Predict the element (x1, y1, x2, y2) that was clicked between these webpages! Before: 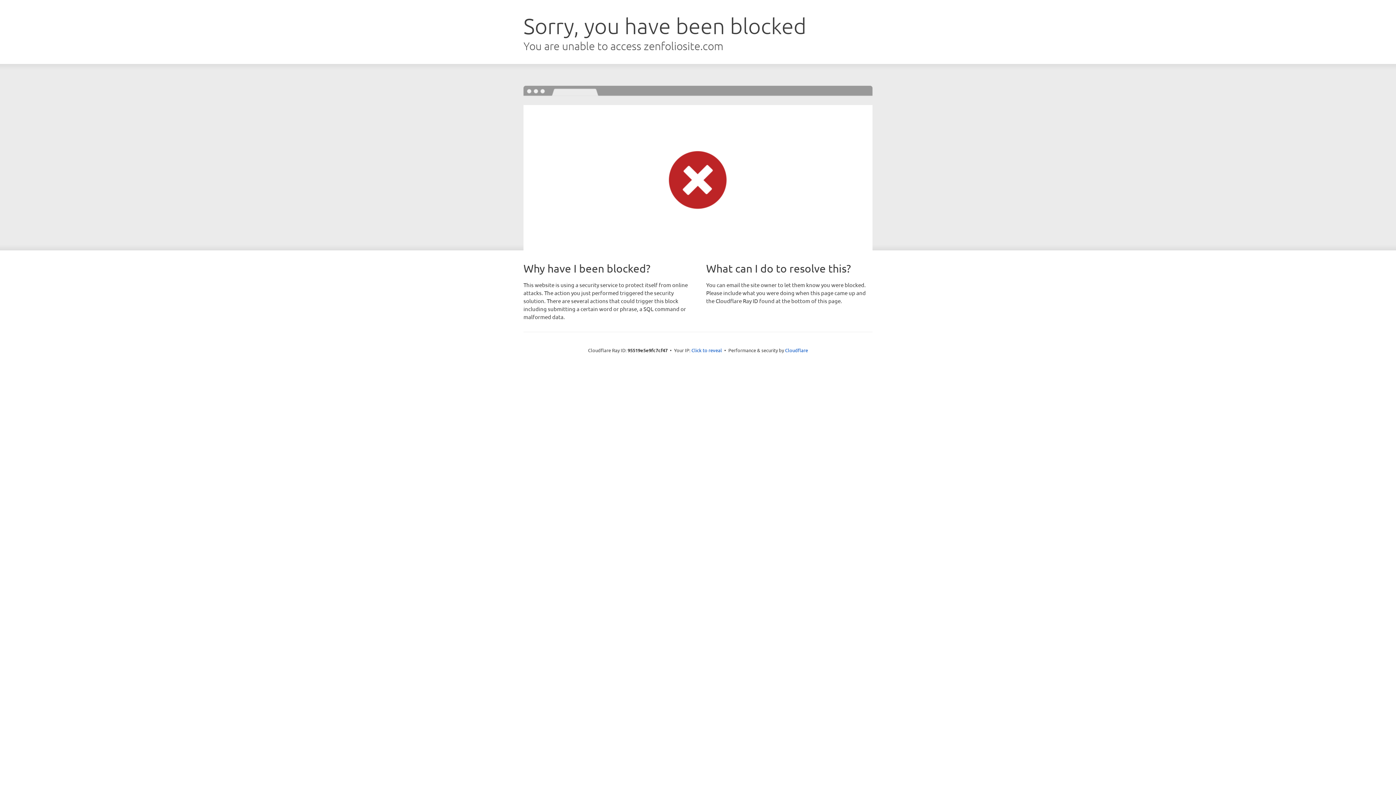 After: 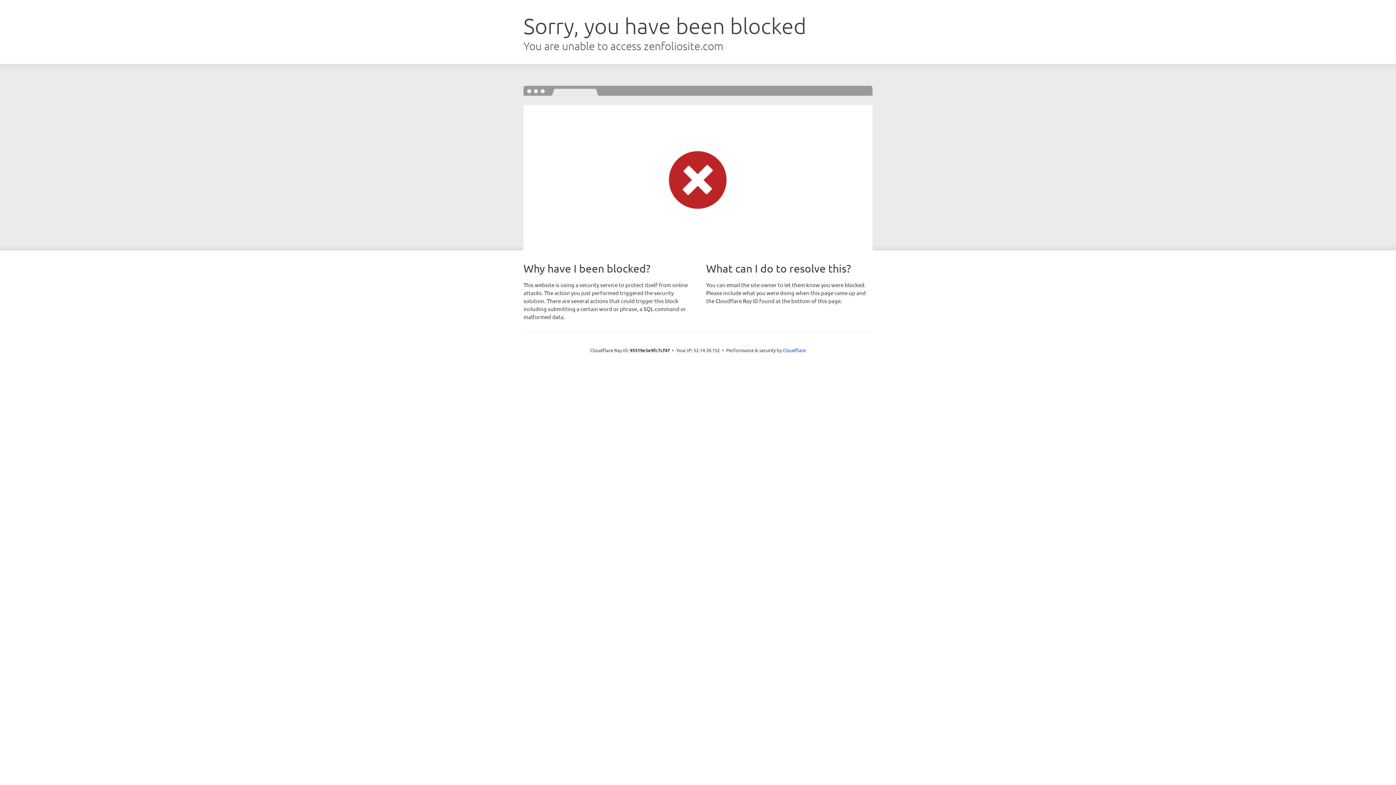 Action: bbox: (691, 346, 722, 353) label: Click to reveal